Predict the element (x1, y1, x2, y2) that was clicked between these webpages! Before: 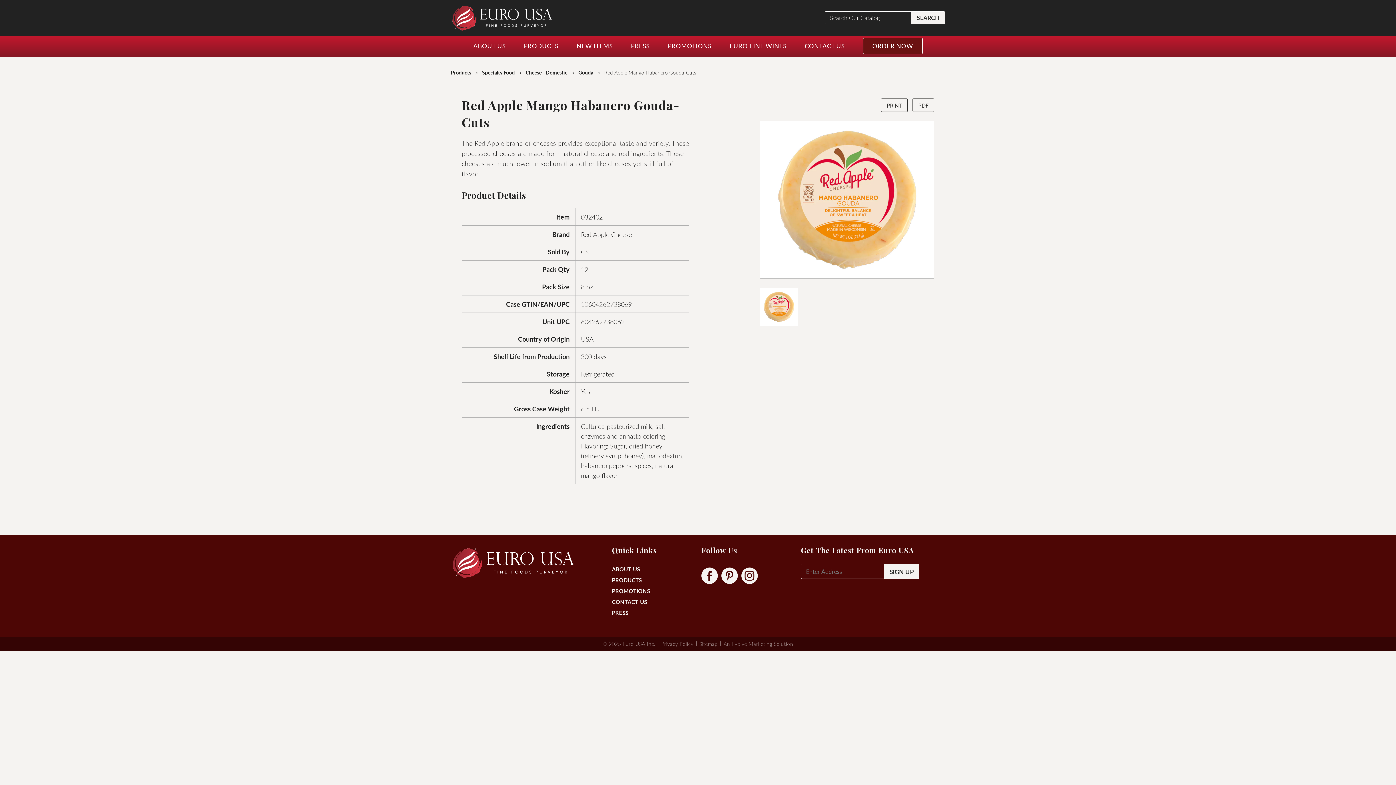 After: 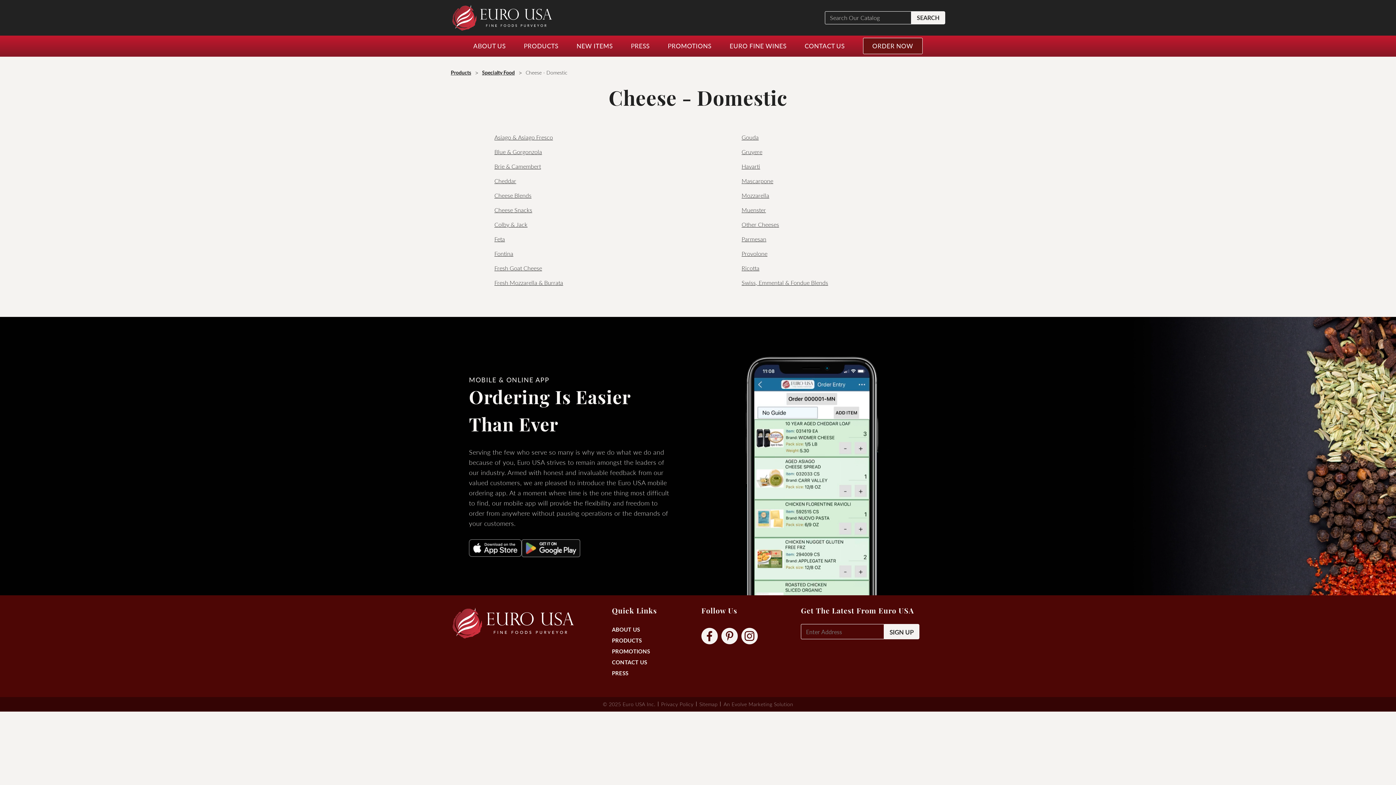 Action: bbox: (525, 68, 567, 76) label: Cheese - Domestic